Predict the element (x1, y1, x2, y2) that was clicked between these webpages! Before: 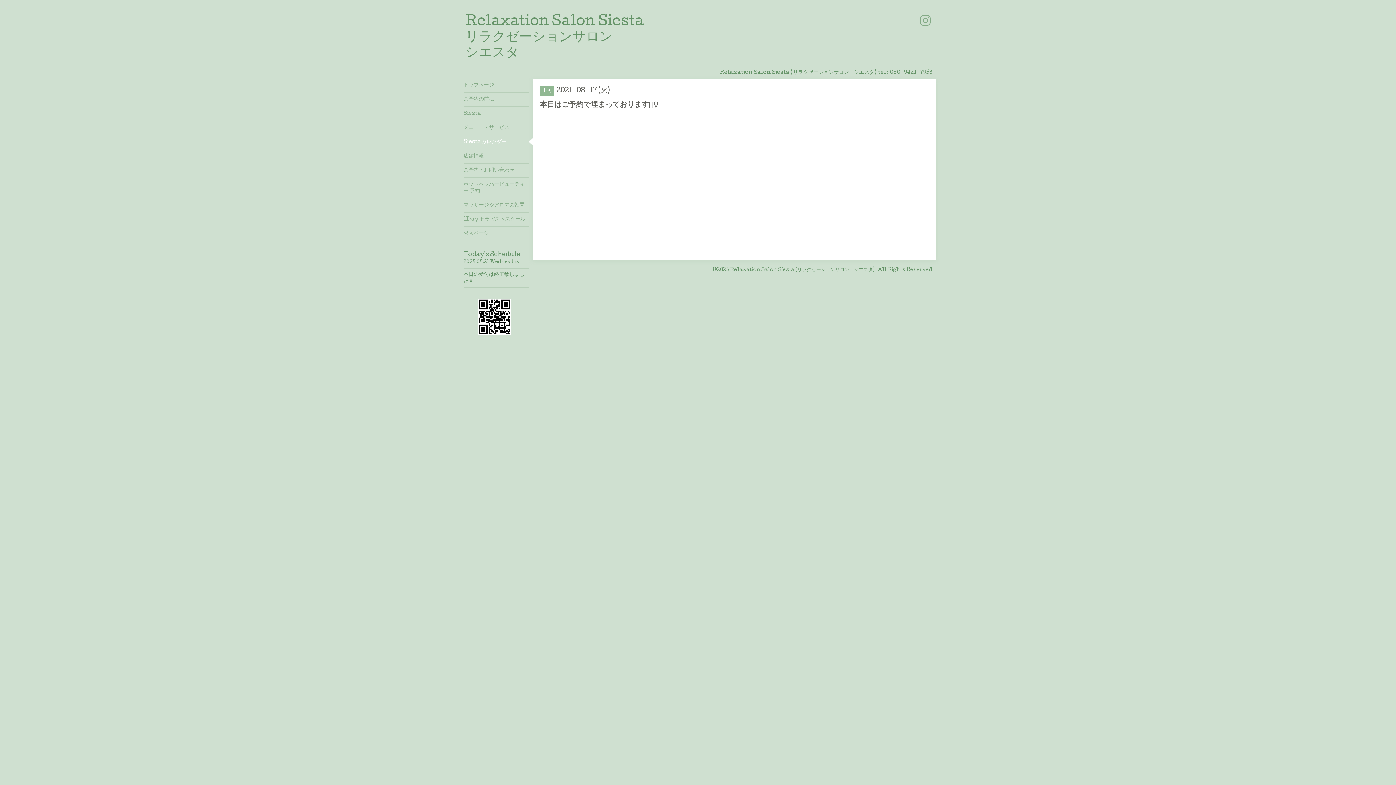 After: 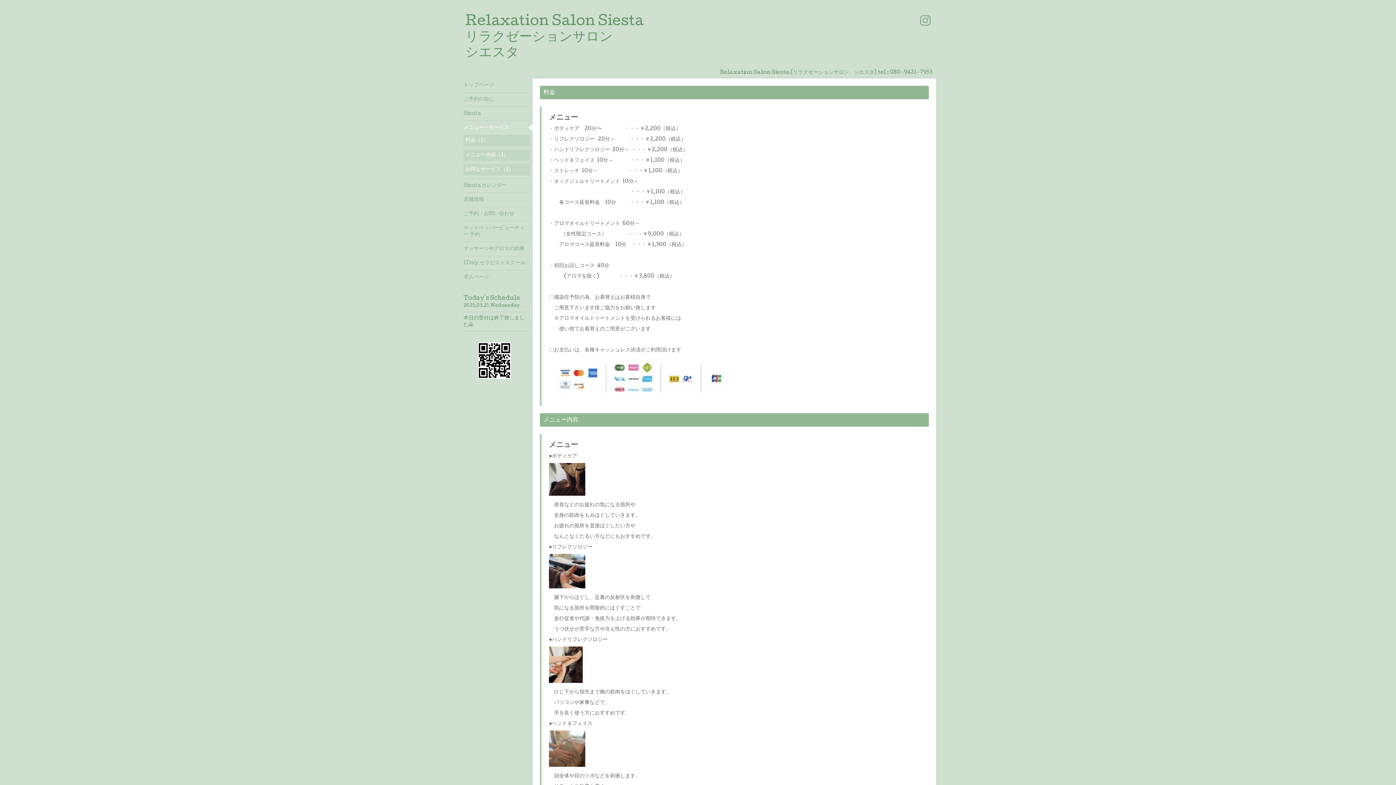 Action: label: メニュー・サービス bbox: (463, 120, 529, 134)